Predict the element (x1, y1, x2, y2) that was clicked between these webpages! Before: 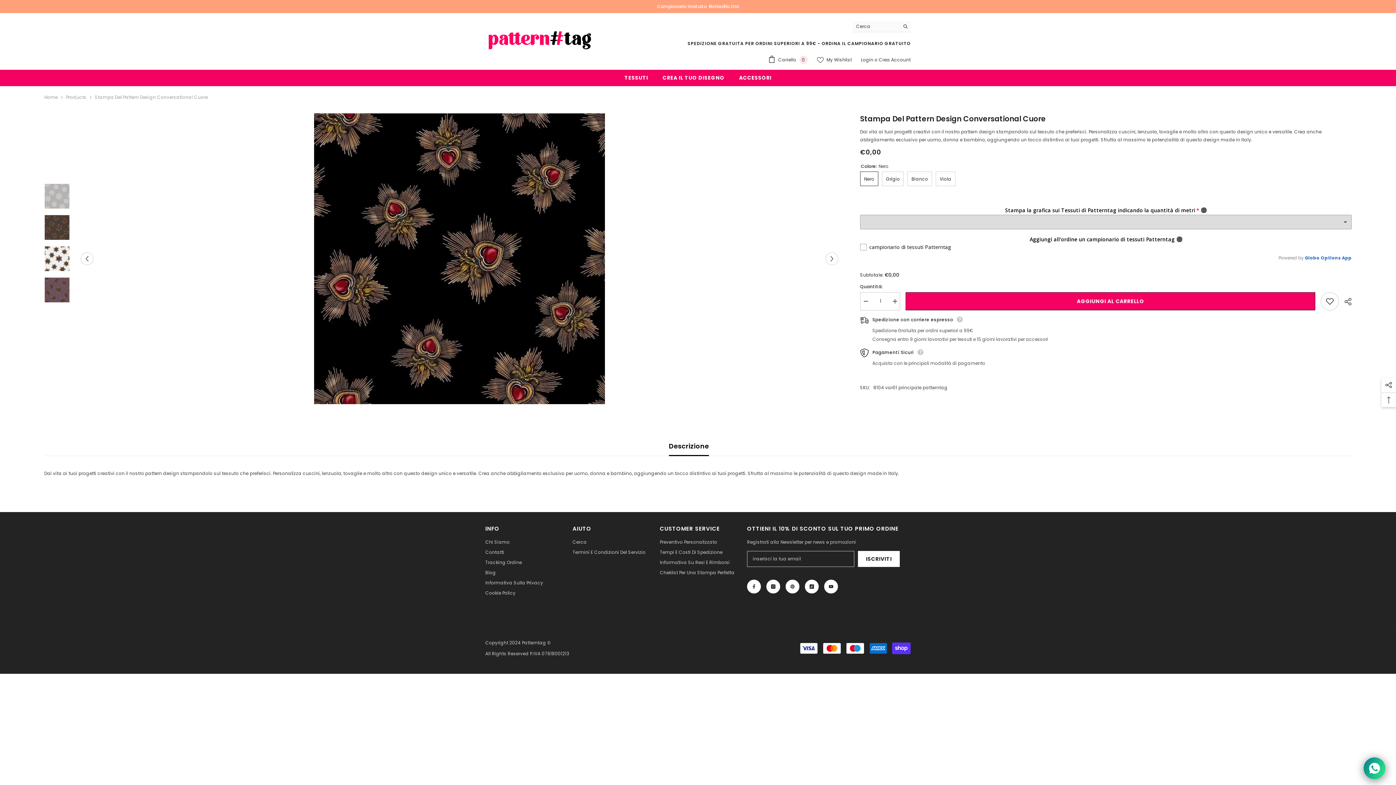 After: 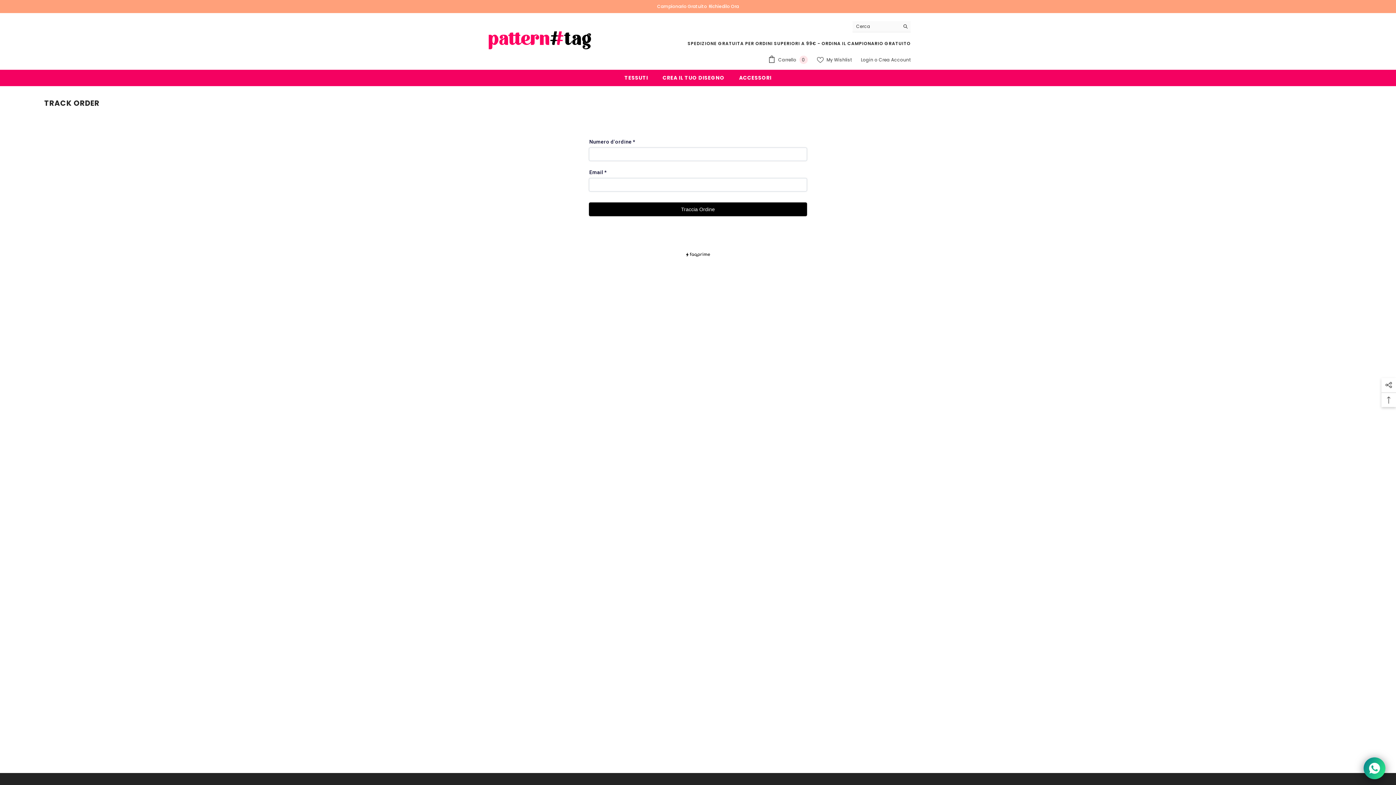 Action: label: Tracking Ordine bbox: (485, 557, 522, 568)